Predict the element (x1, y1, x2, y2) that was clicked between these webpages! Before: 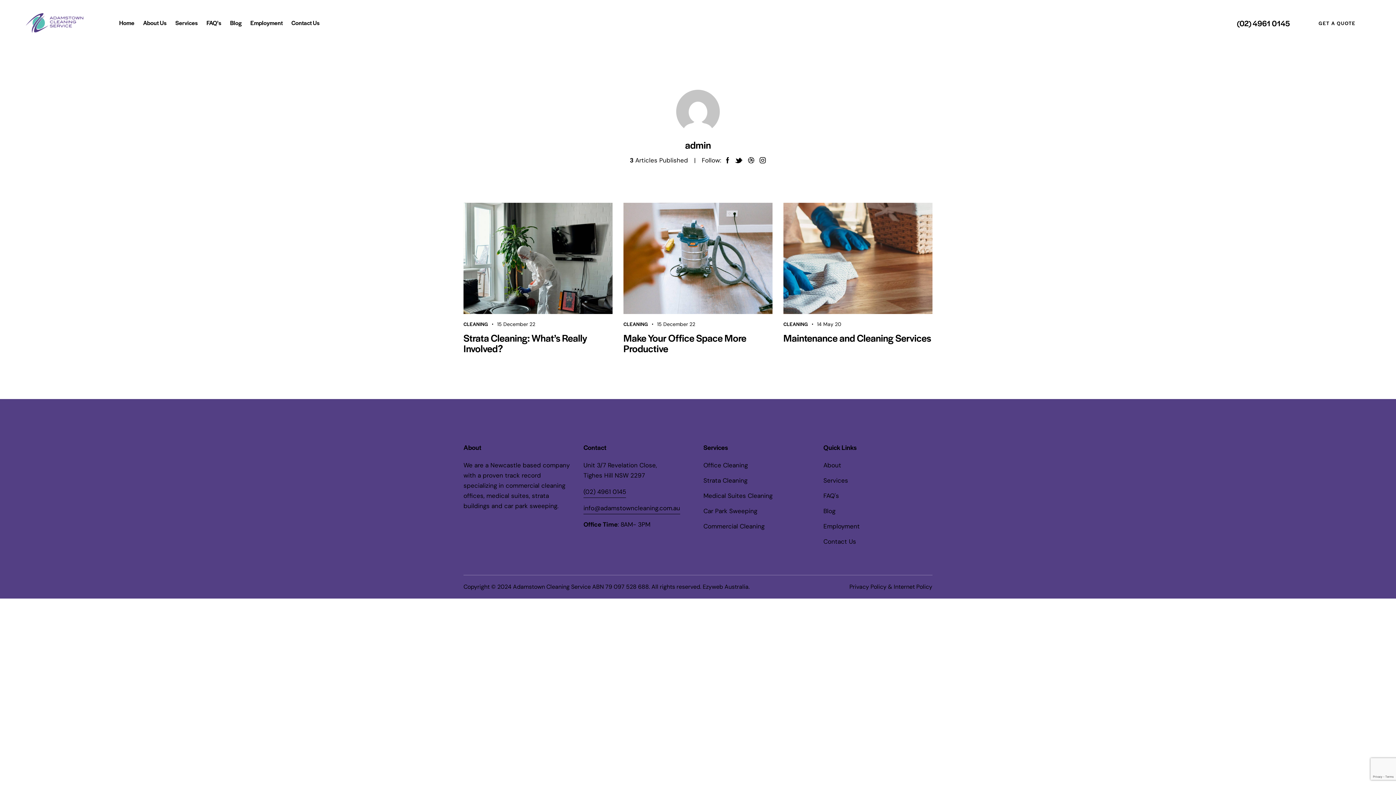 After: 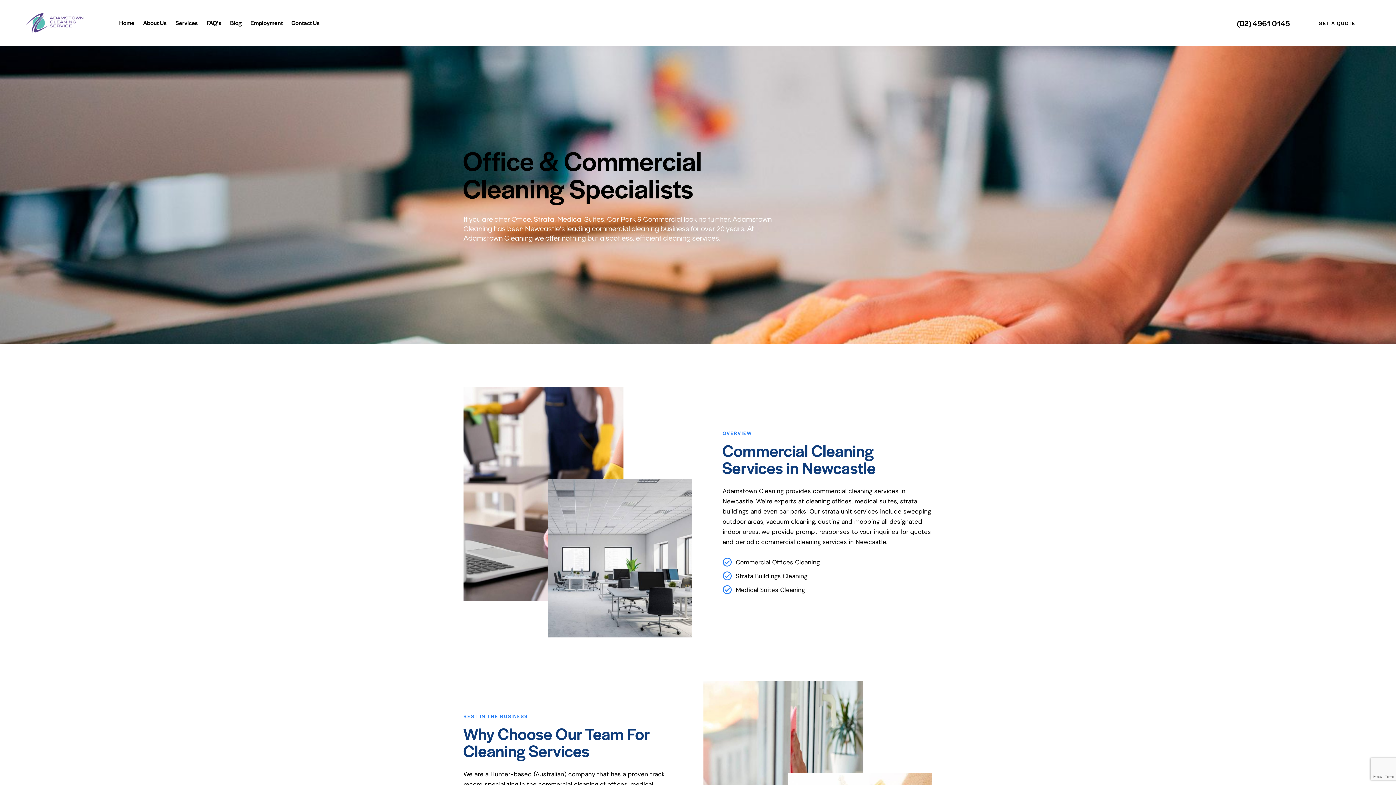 Action: bbox: (25, 18, 84, 26)